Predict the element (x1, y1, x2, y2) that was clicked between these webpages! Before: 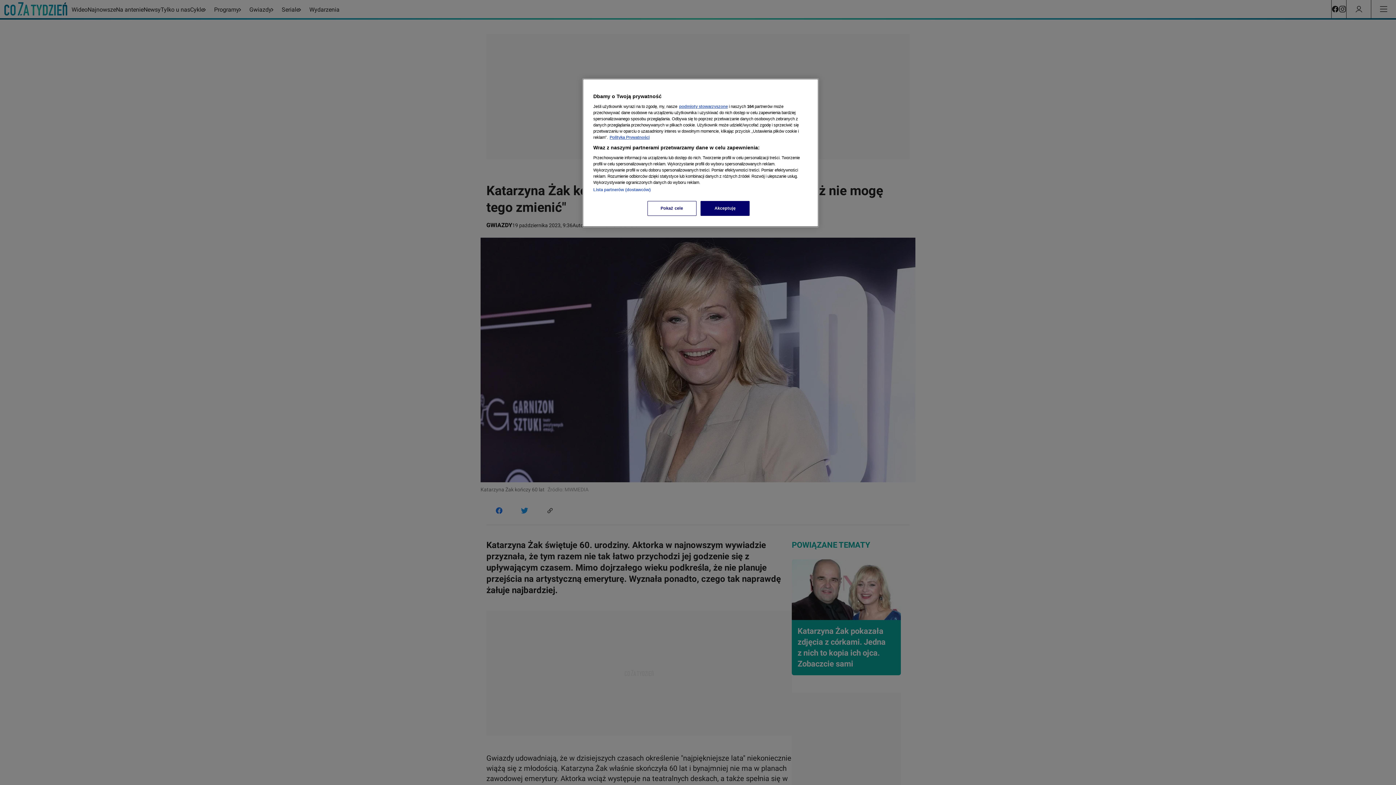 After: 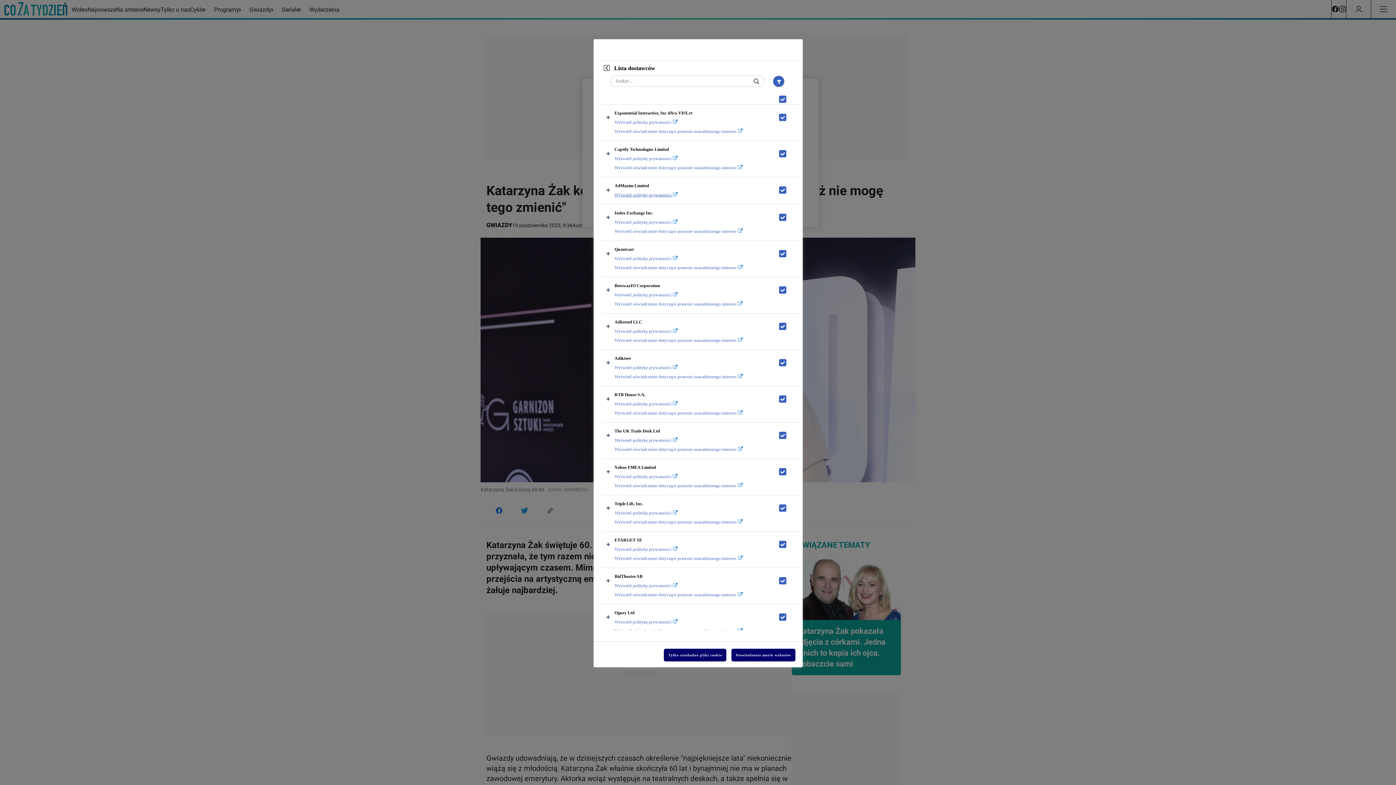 Action: label: Lista partnerów (dostawców) bbox: (593, 187, 650, 192)